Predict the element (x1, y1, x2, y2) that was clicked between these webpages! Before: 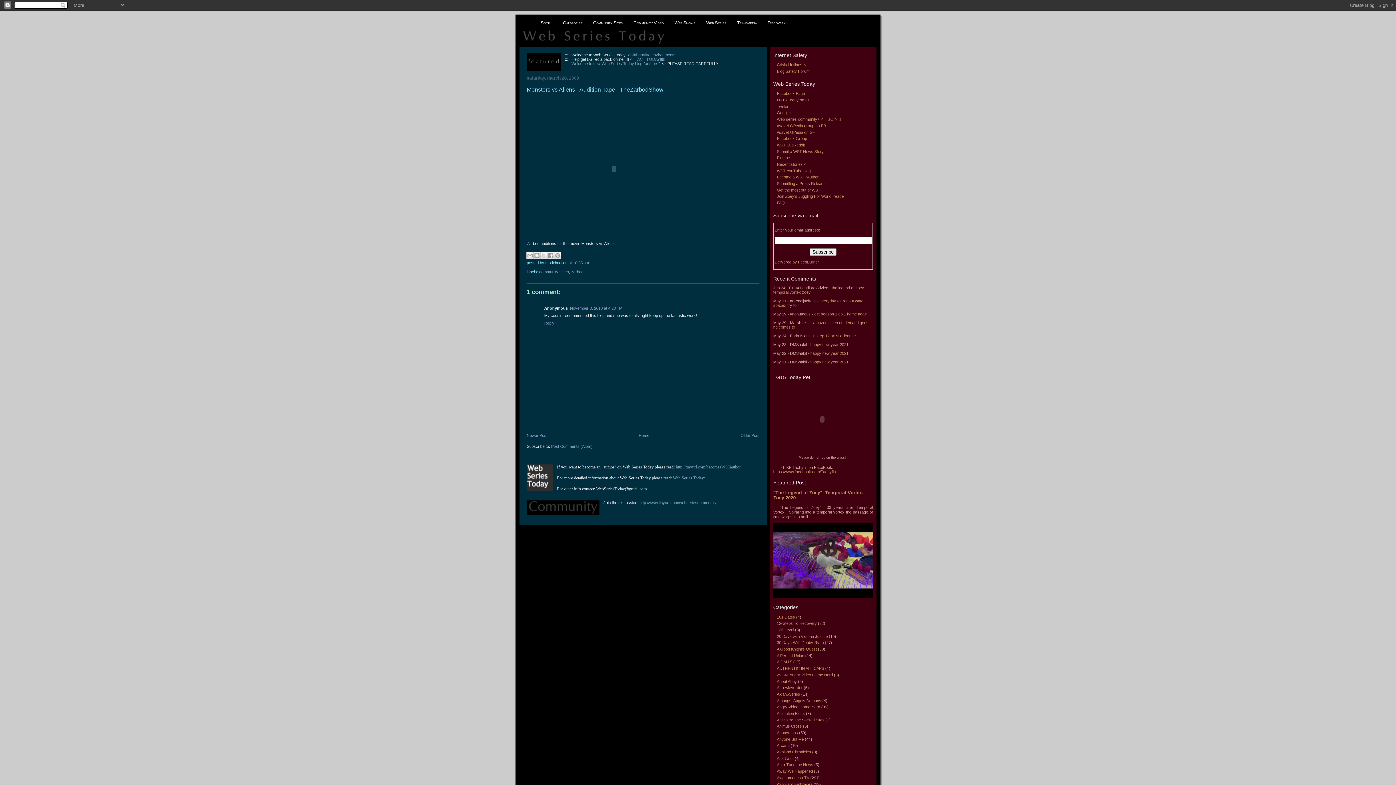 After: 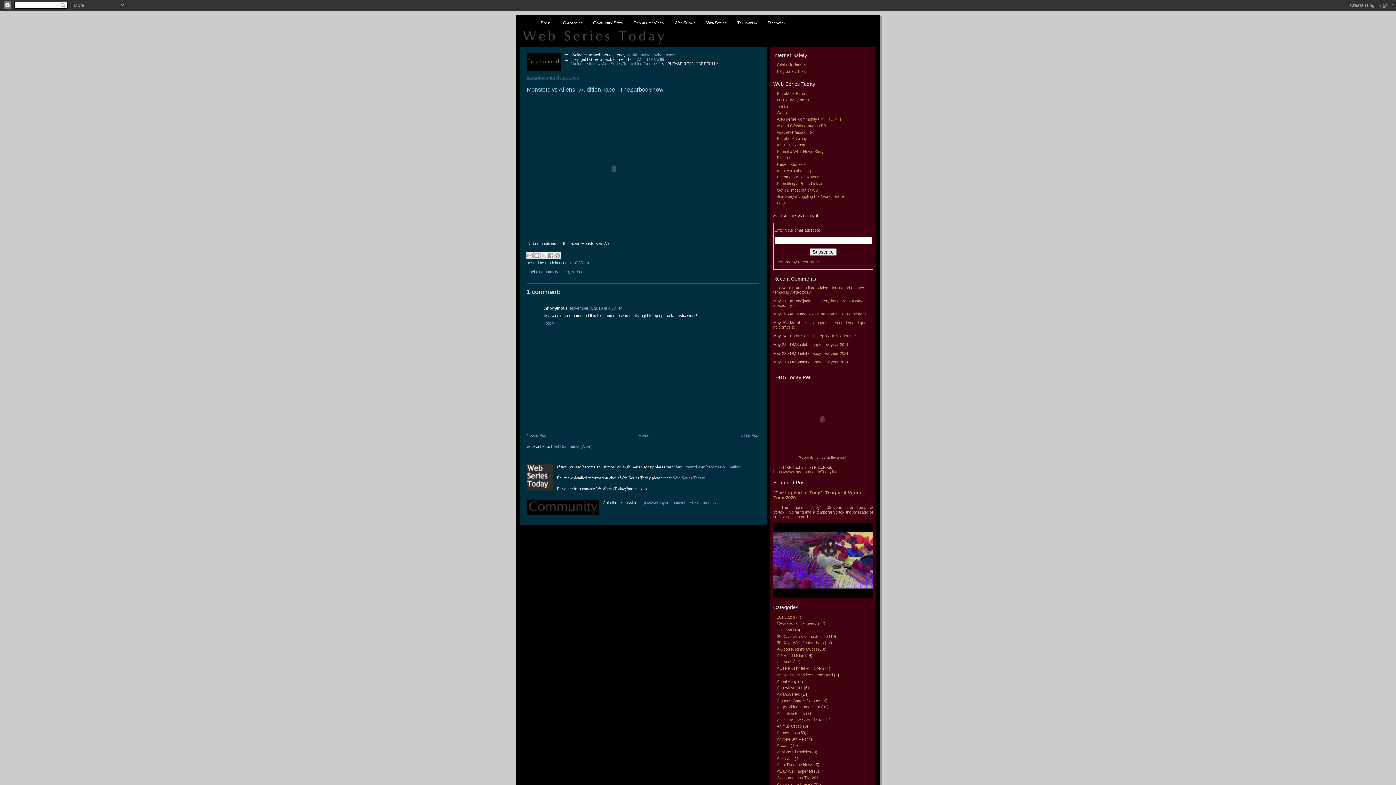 Action: bbox: (777, 149, 824, 153) label: Submit a WST News Story